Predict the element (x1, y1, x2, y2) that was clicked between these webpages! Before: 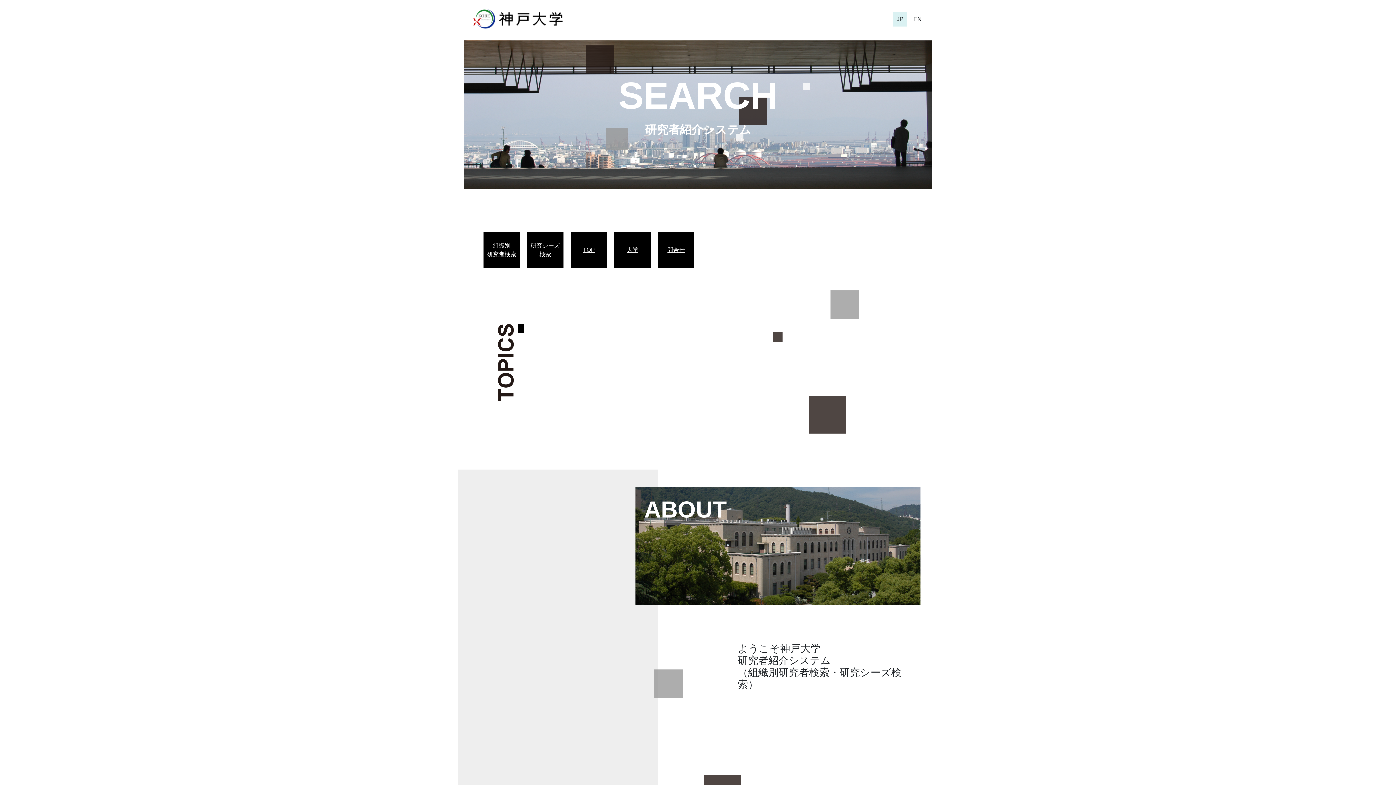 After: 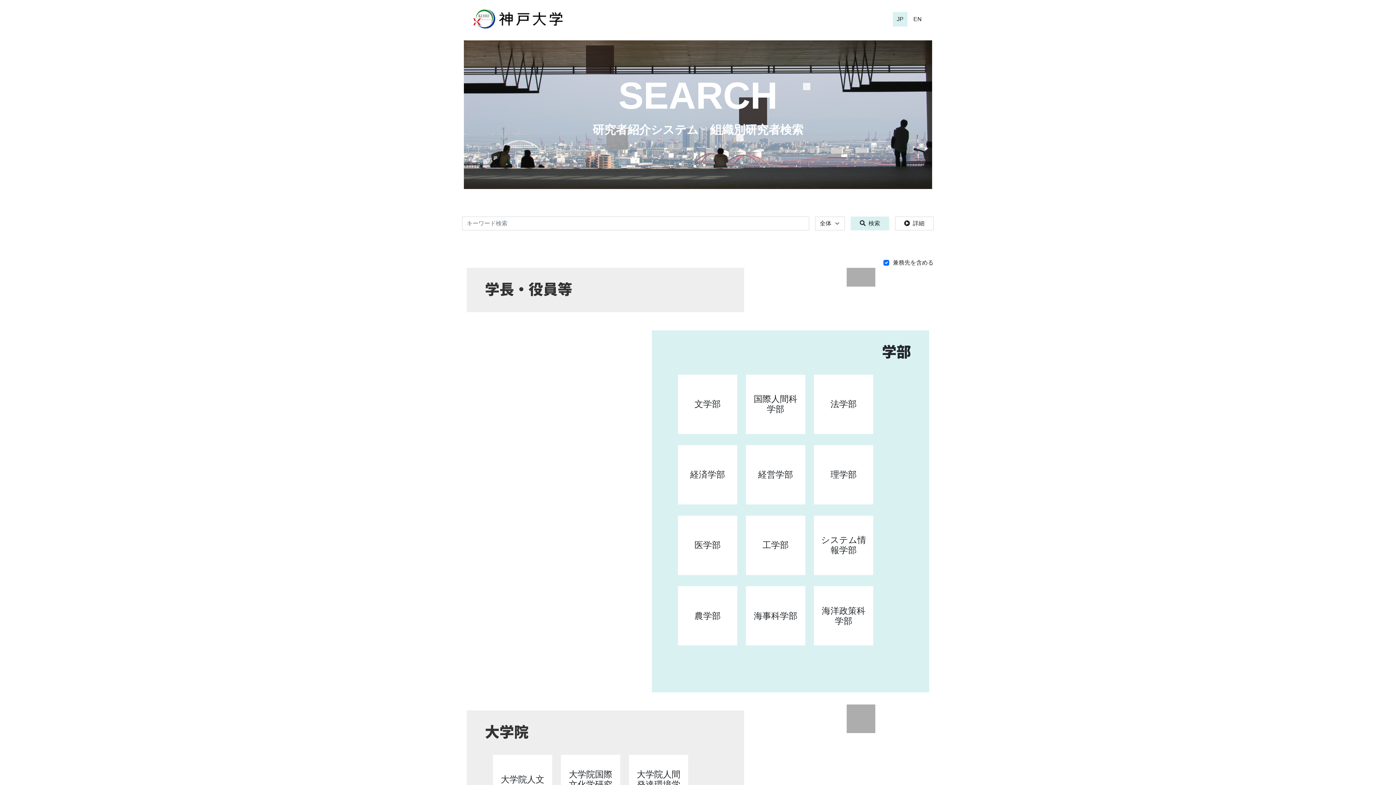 Action: label: 組織別
研究者検索 bbox: (487, 241, 516, 258)